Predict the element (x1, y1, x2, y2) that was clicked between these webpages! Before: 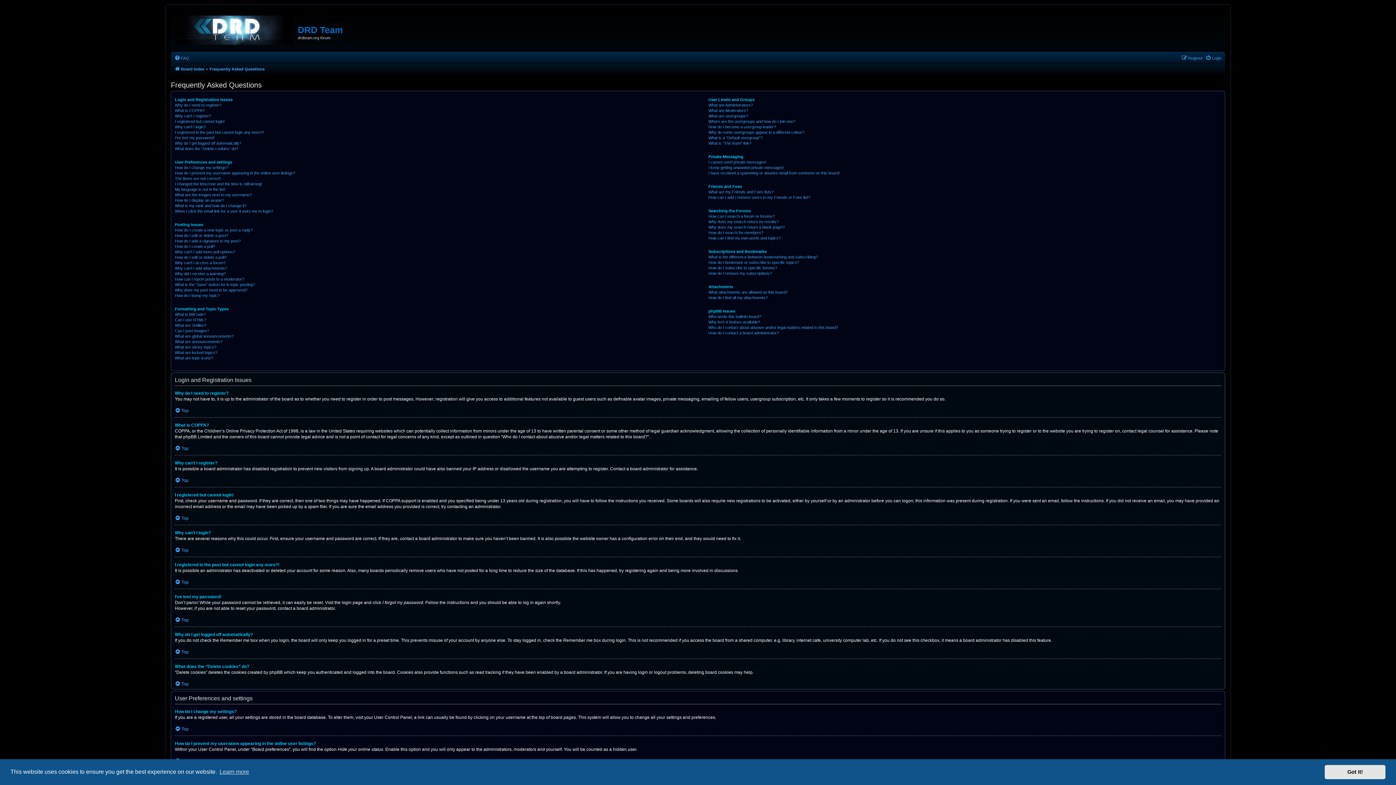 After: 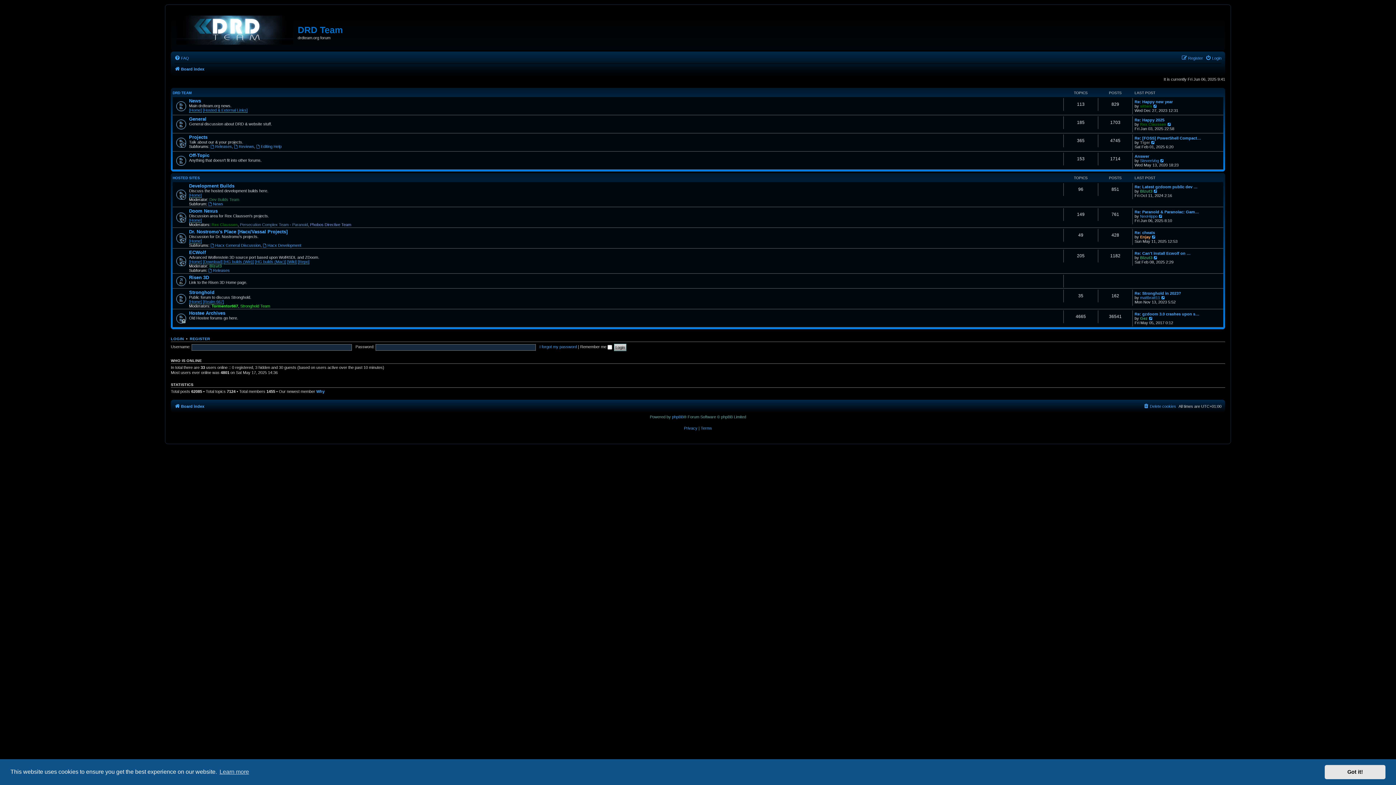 Action: bbox: (172, 12, 297, 45)